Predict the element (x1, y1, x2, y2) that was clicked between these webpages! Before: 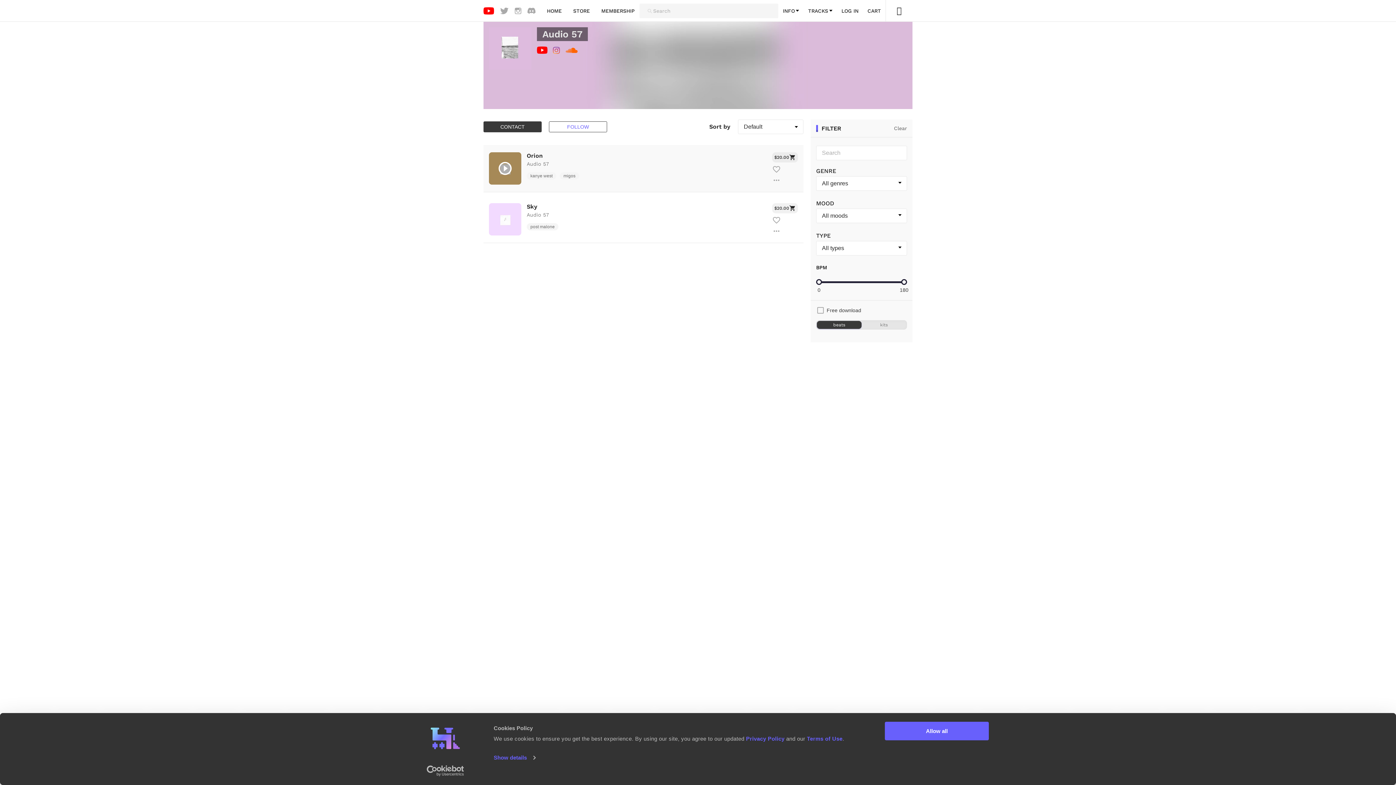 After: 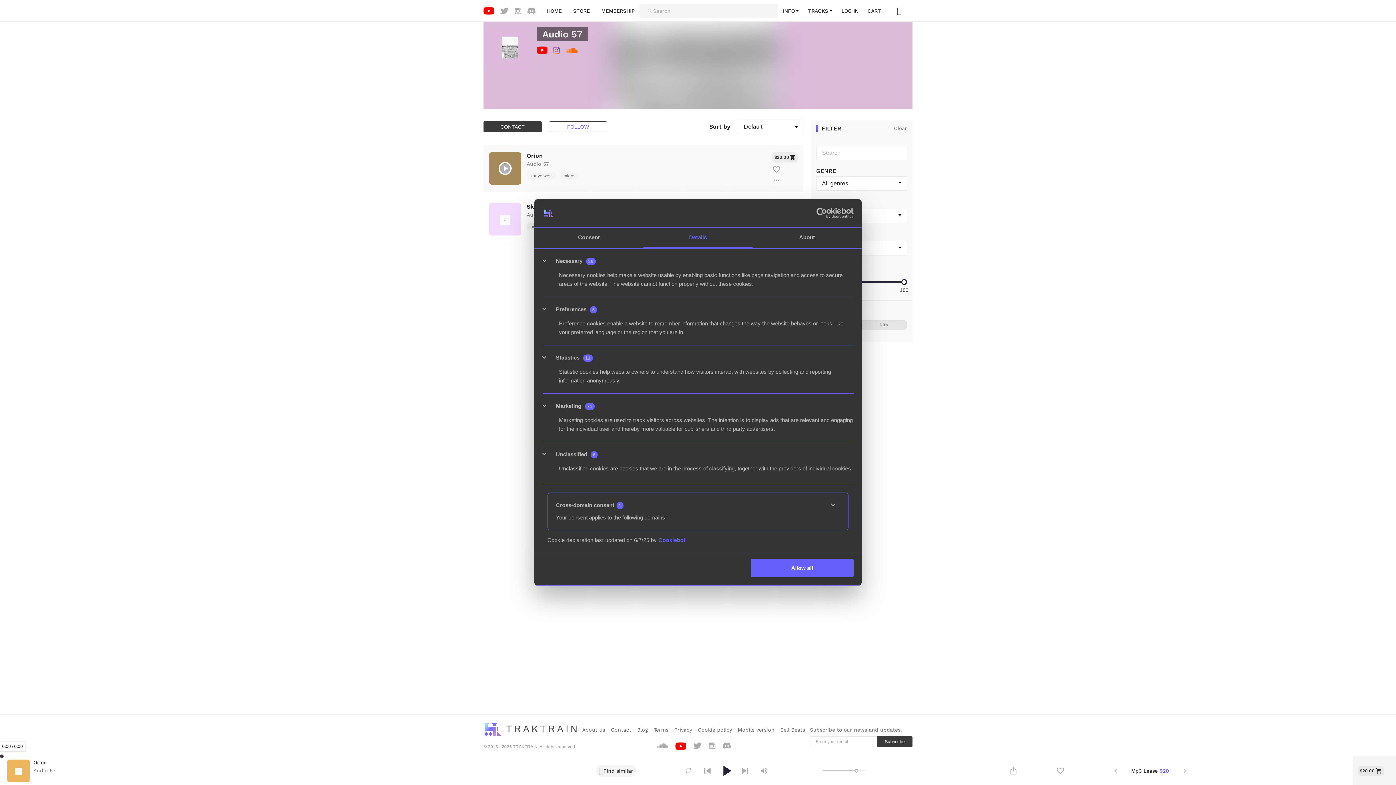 Action: bbox: (493, 752, 535, 763) label: Show details